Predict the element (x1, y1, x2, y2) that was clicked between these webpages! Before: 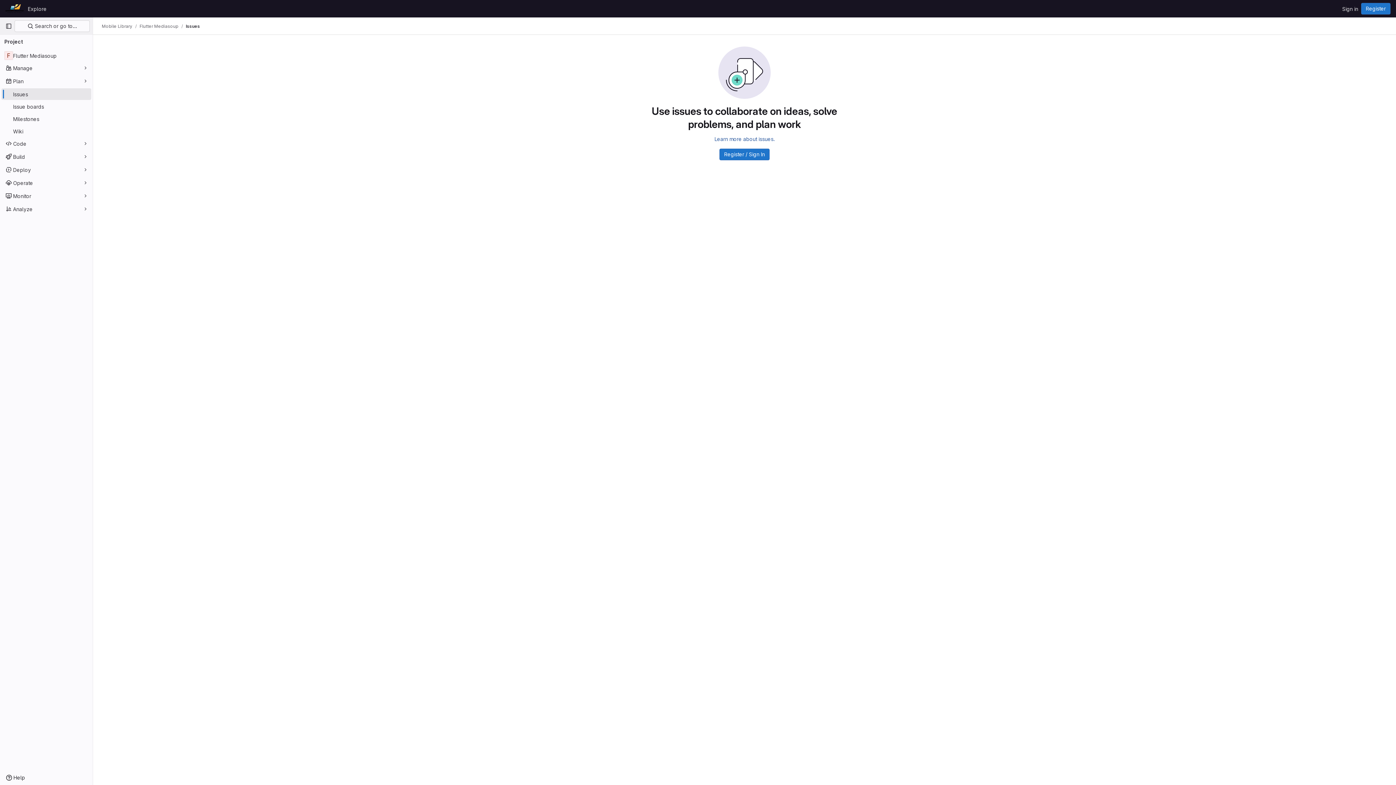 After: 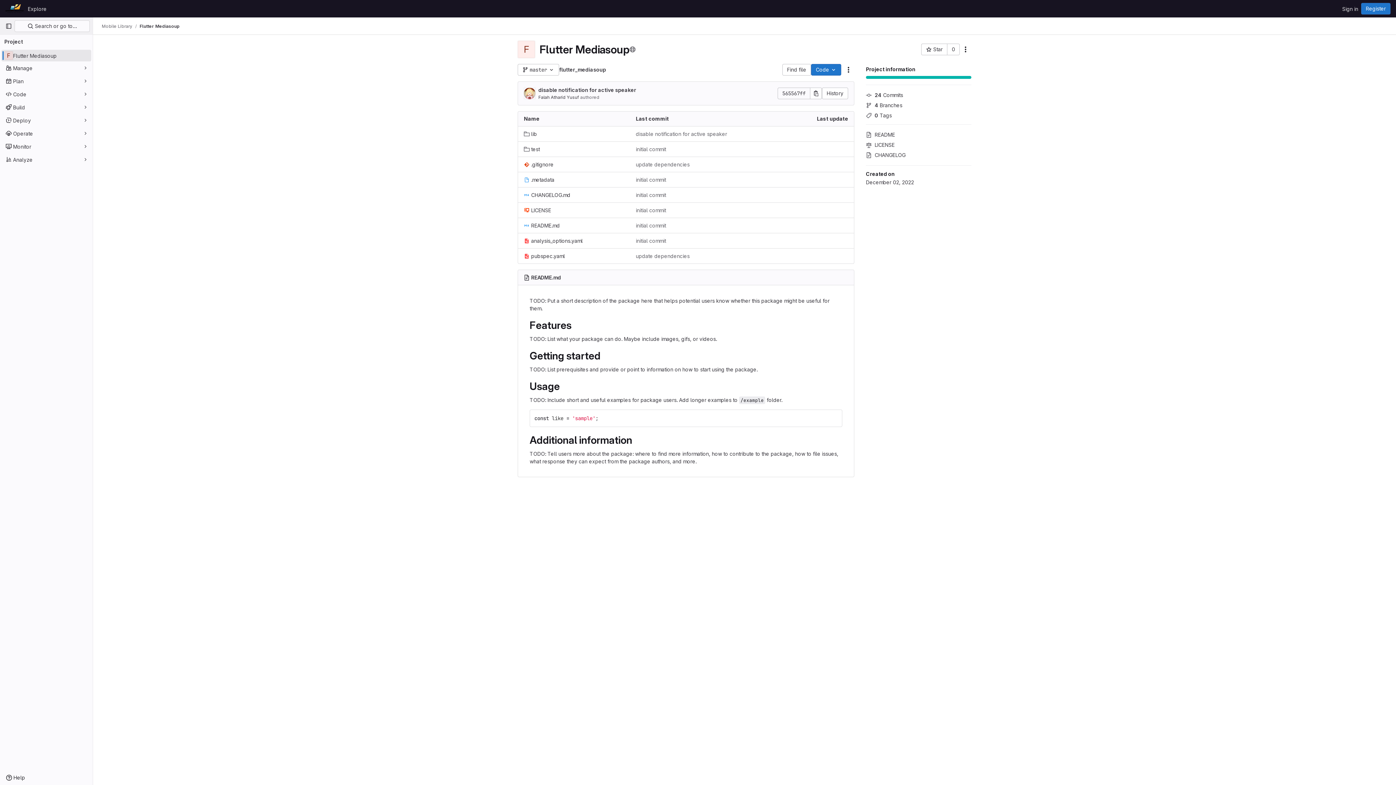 Action: bbox: (139, 23, 178, 29) label: Flutter Mediasoup